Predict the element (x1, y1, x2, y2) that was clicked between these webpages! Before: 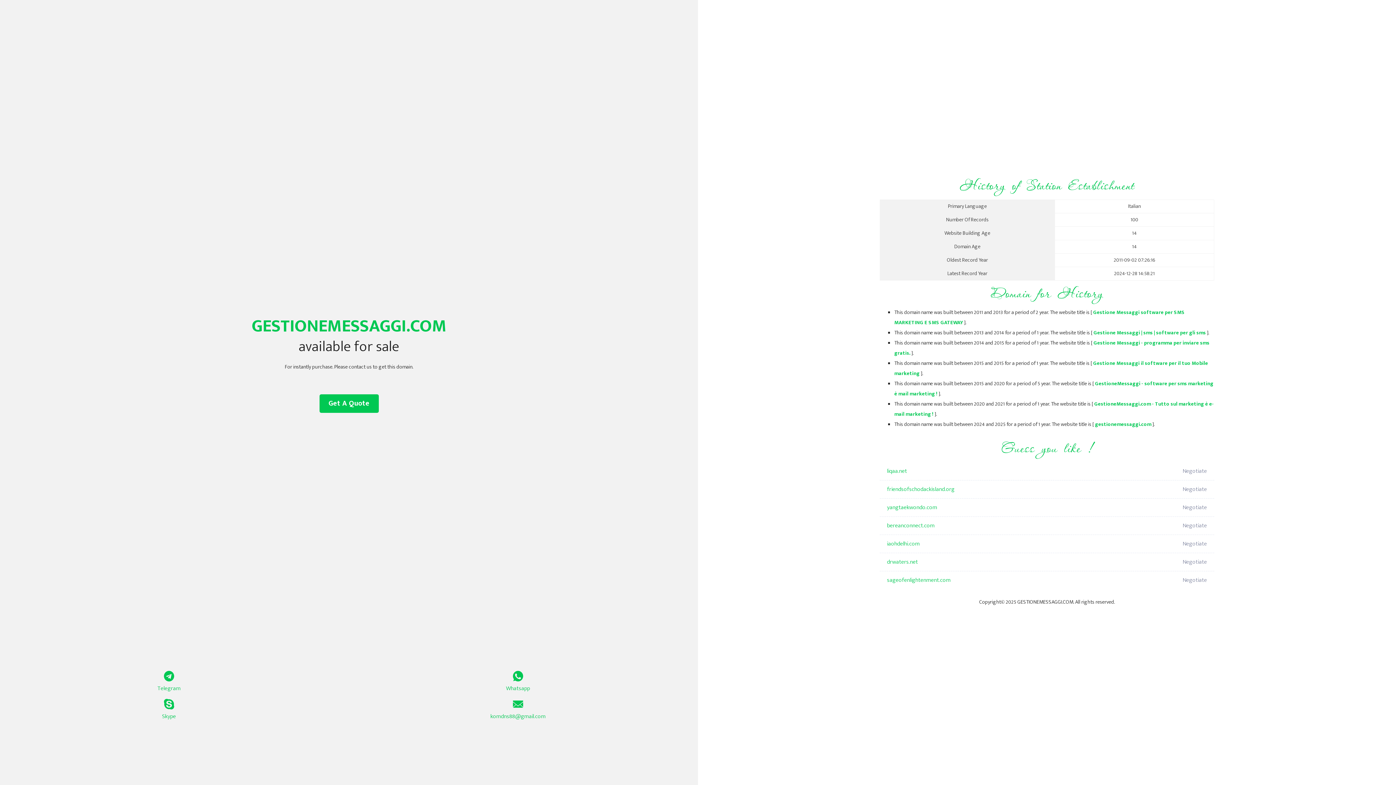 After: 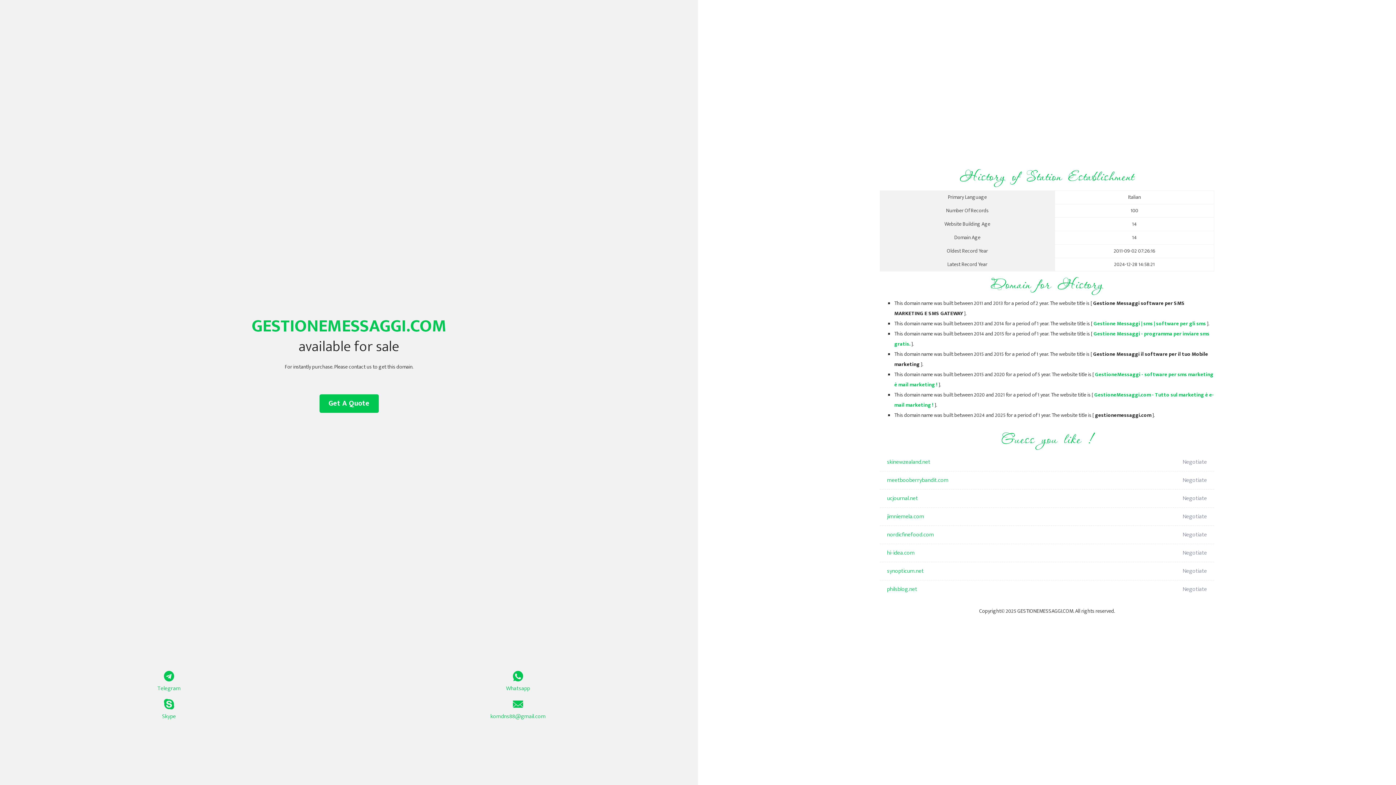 Action: bbox: (1093, 328, 1206, 337) label: Gestione Messaggi | sms | software per gli sms